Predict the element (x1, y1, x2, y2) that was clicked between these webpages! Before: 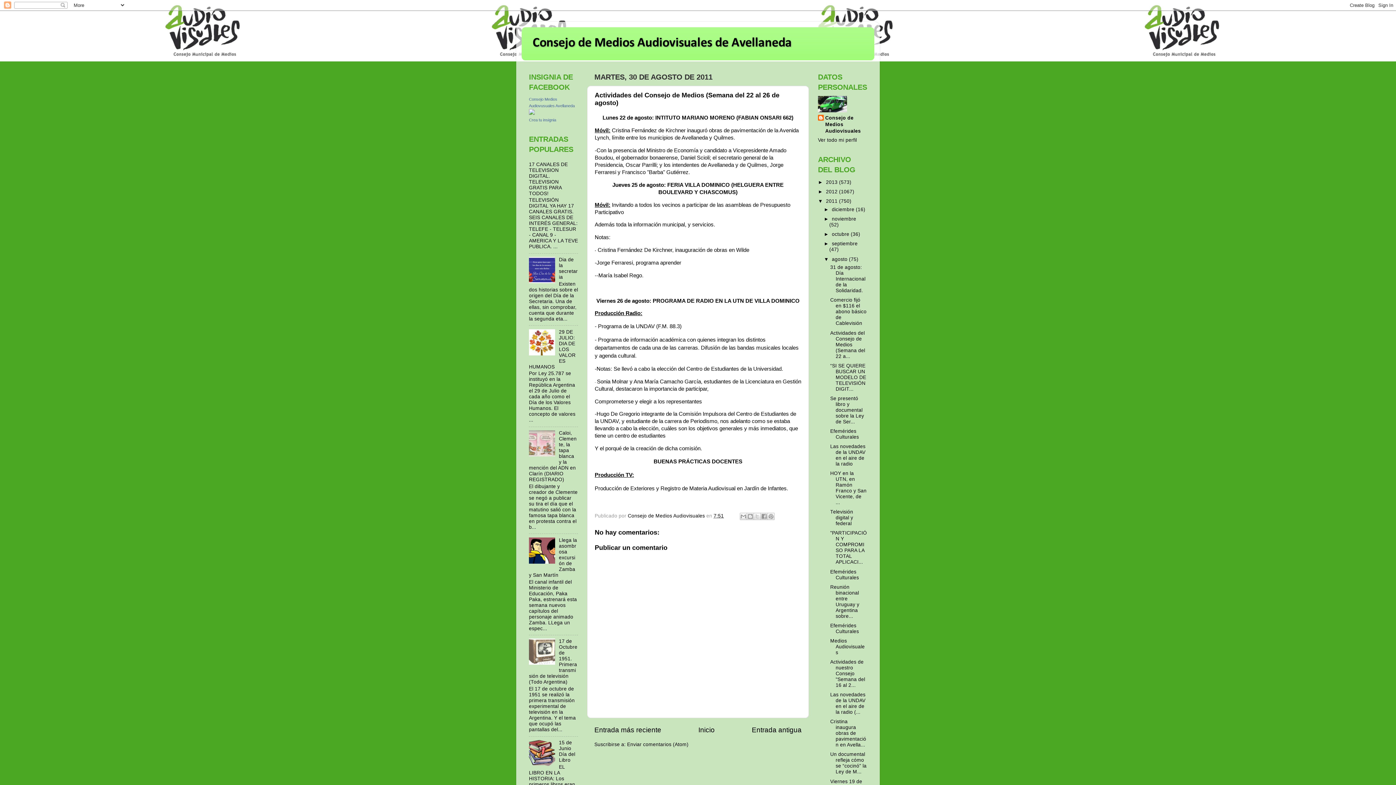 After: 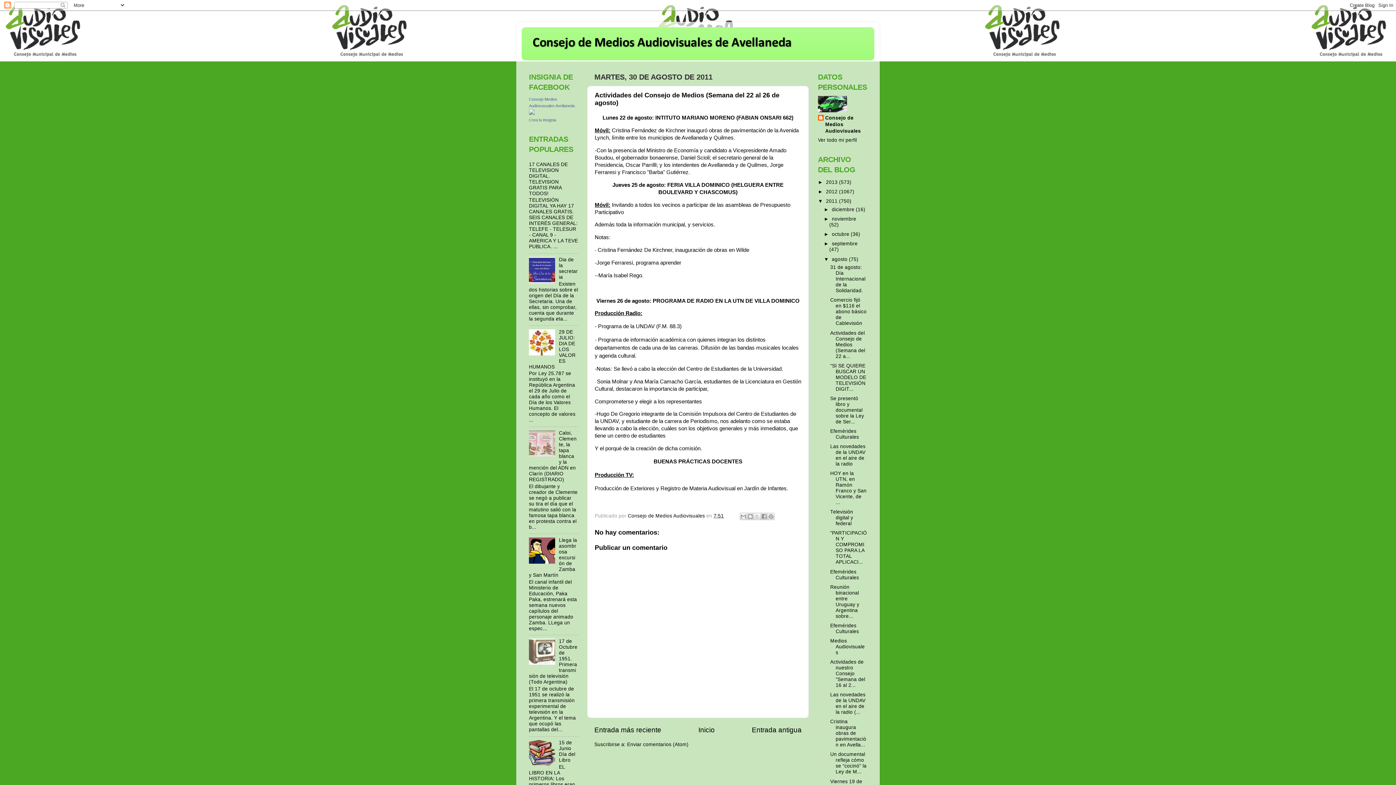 Action: bbox: (529, 762, 557, 767)